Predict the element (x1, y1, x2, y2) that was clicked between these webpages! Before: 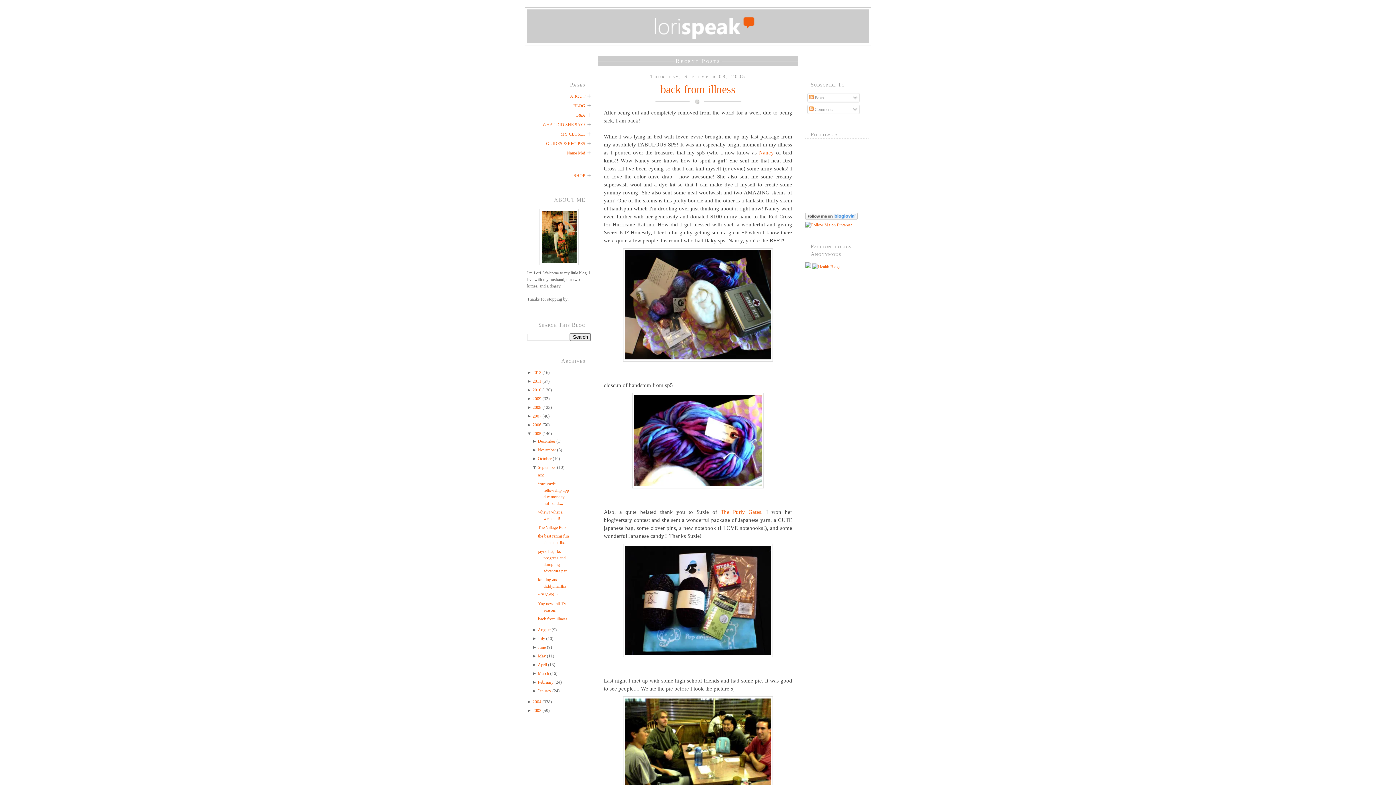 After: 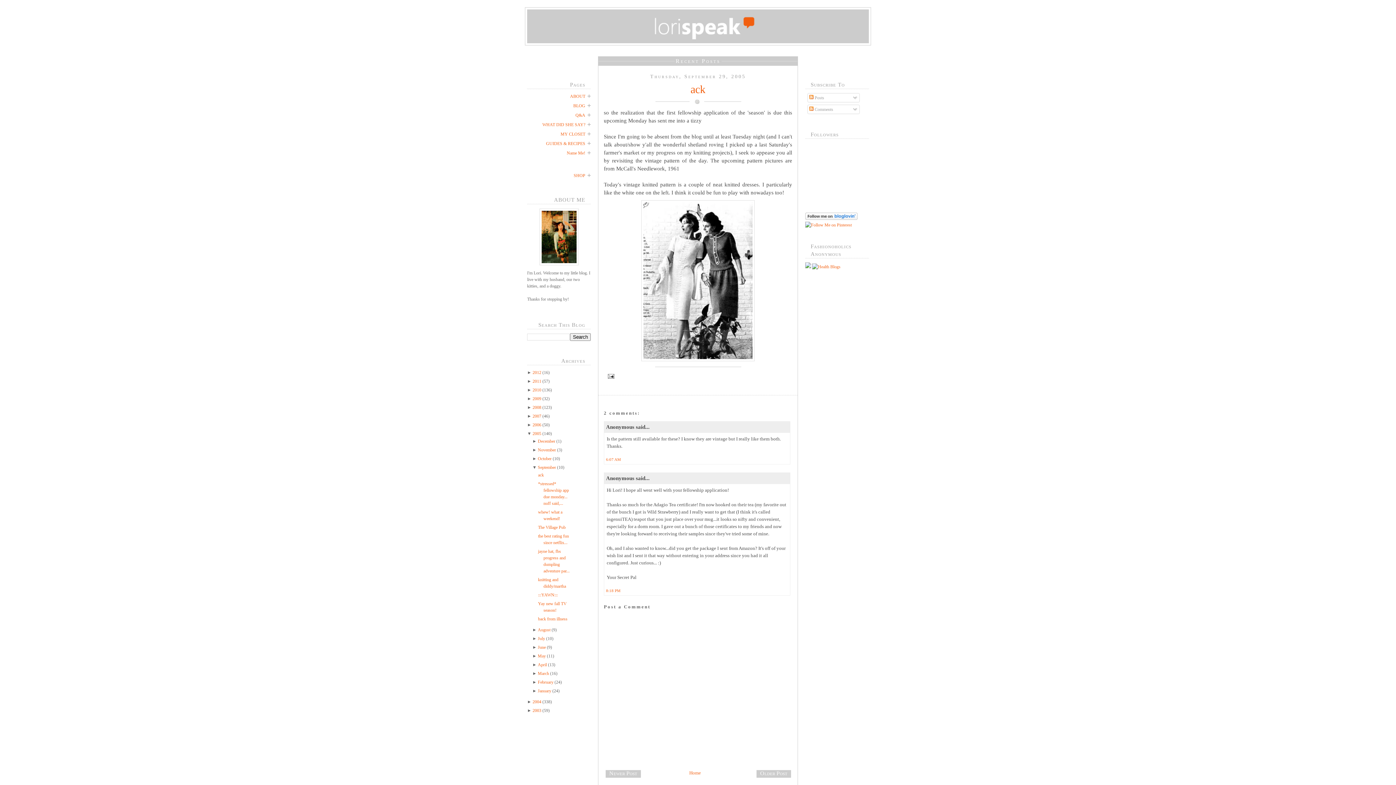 Action: bbox: (538, 472, 543, 477) label: ack